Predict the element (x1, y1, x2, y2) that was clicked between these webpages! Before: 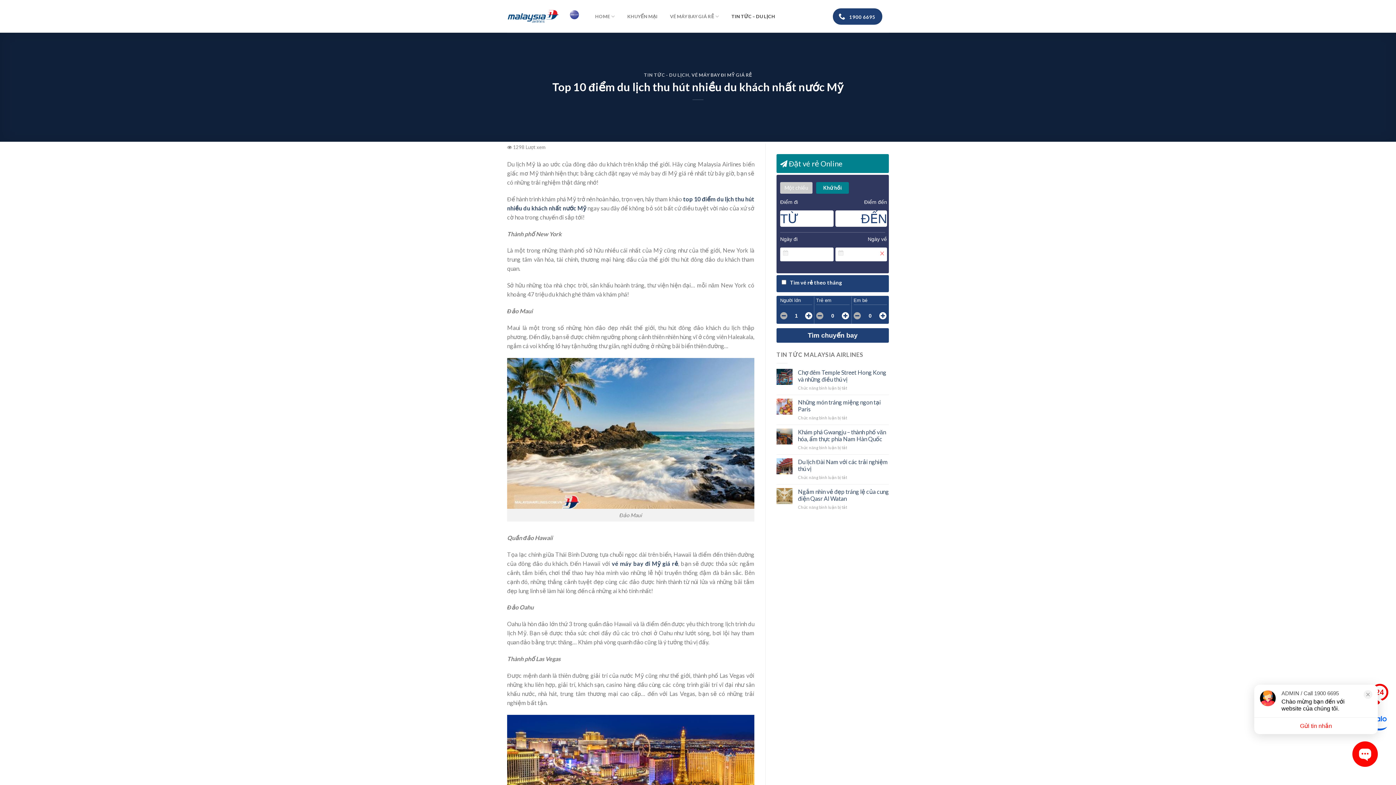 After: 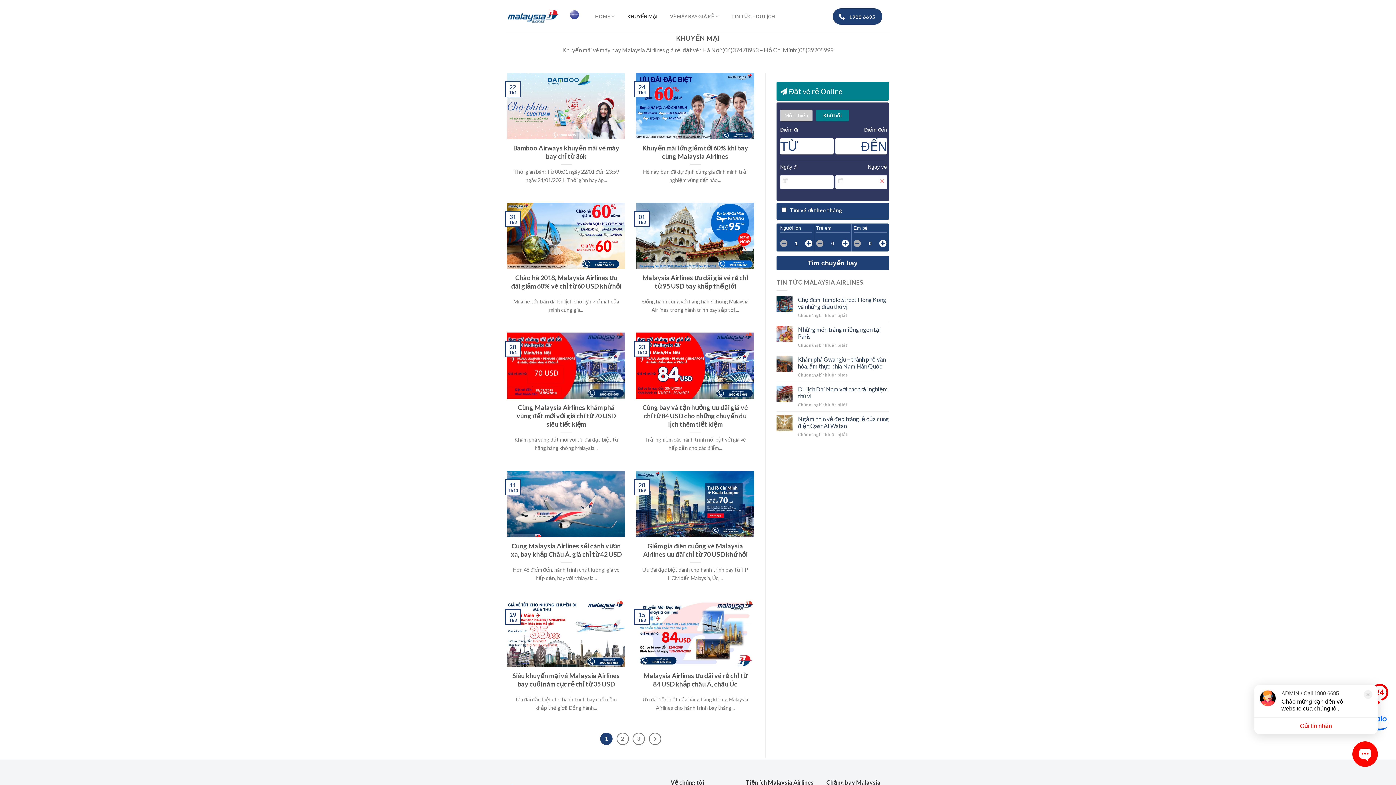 Action: bbox: (623, 9, 662, 22) label: KHUYẾN MẠI